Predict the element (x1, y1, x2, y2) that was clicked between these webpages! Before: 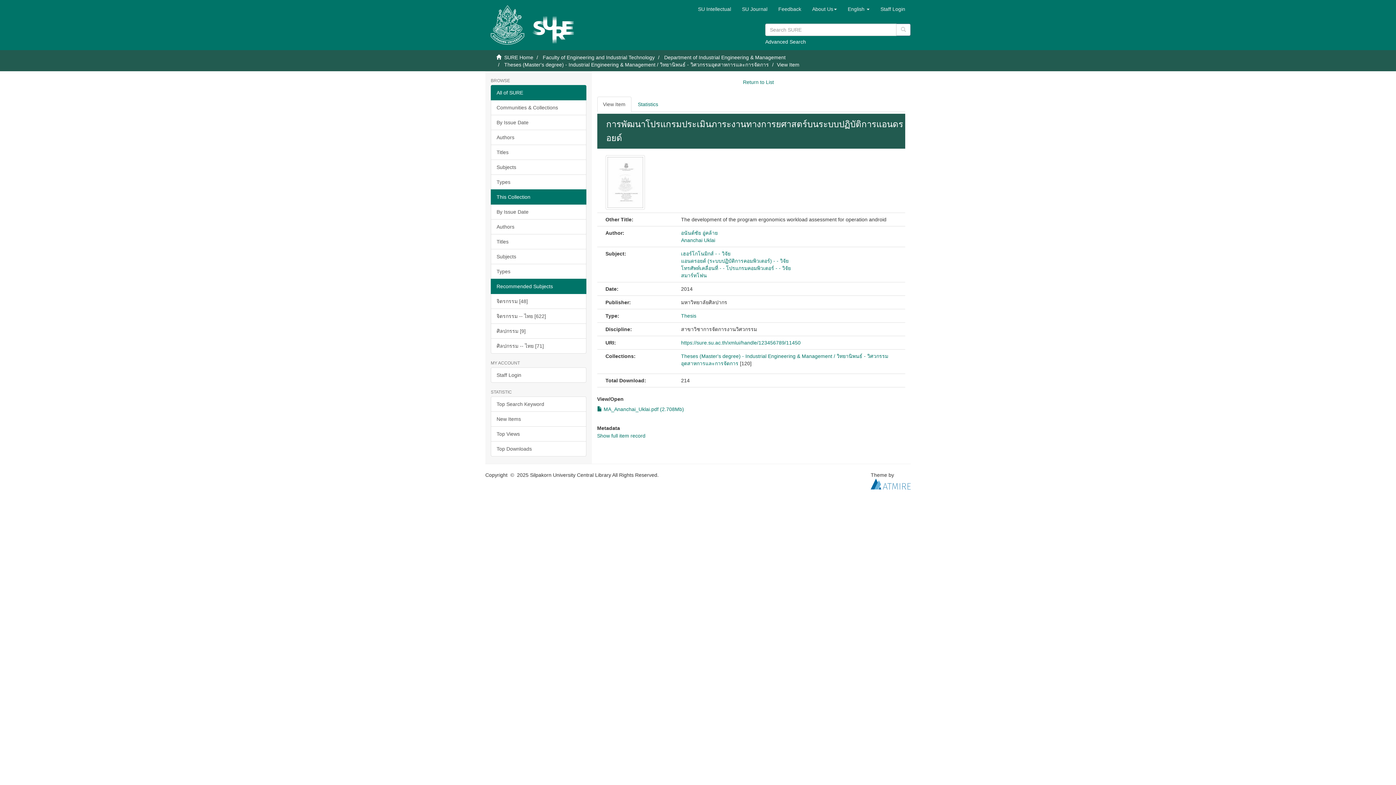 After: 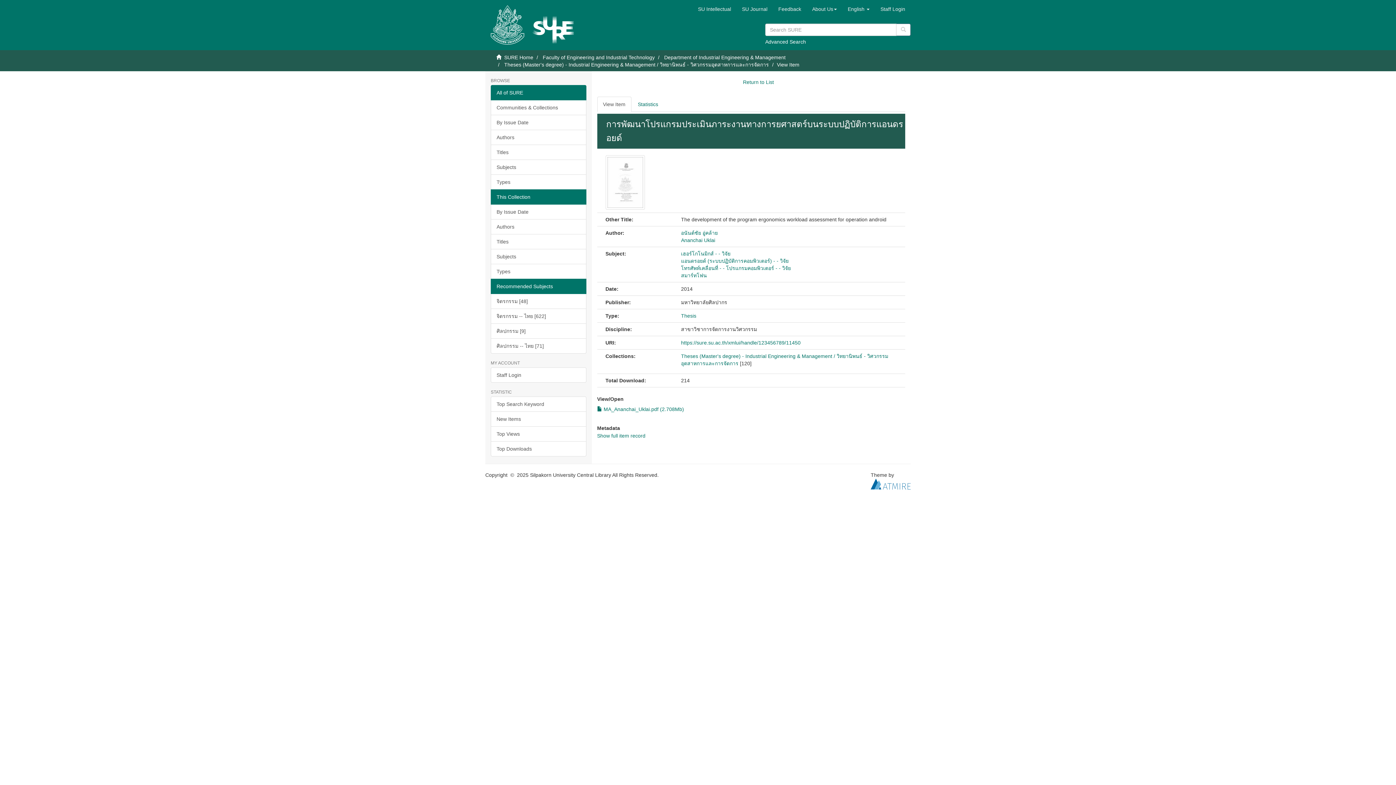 Action: bbox: (490, 278, 586, 294) label: Recommended Subjects